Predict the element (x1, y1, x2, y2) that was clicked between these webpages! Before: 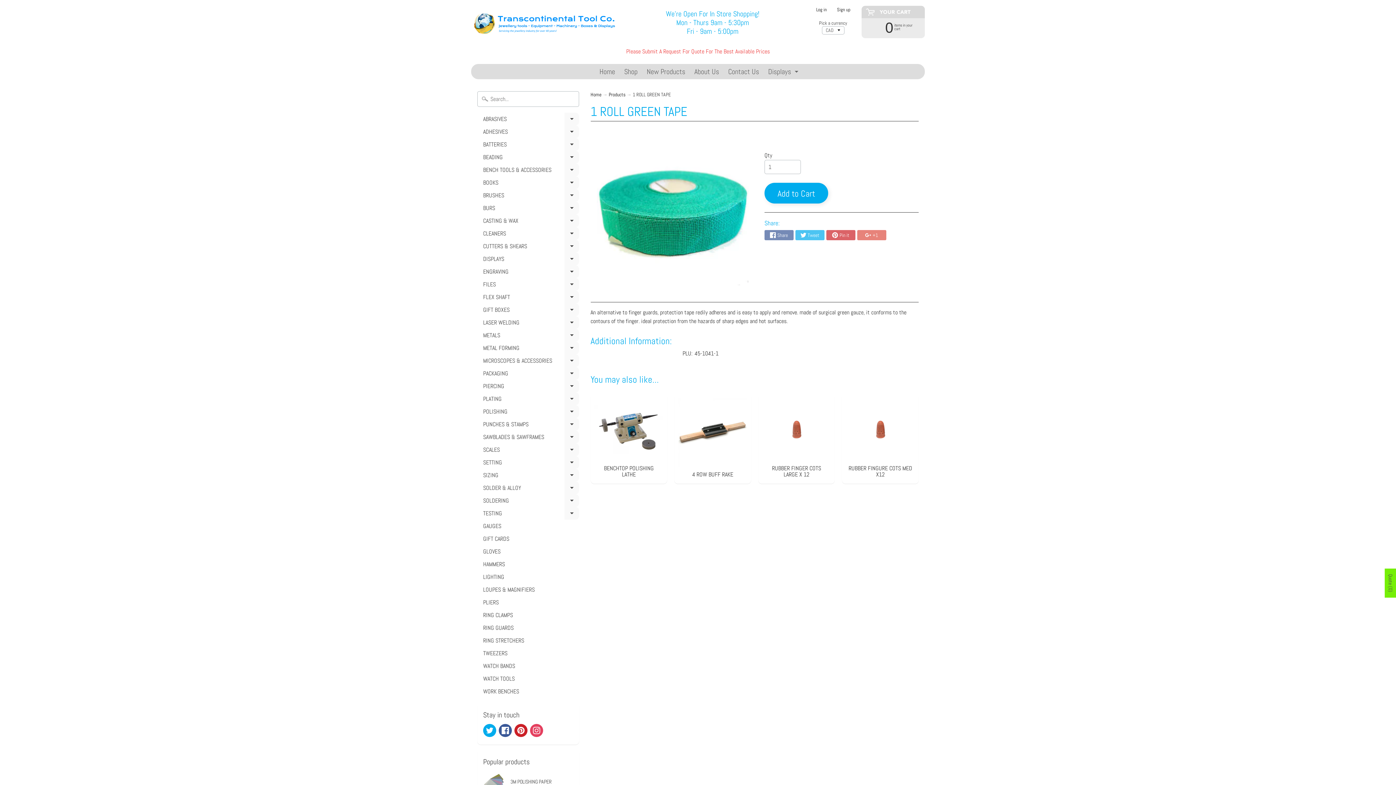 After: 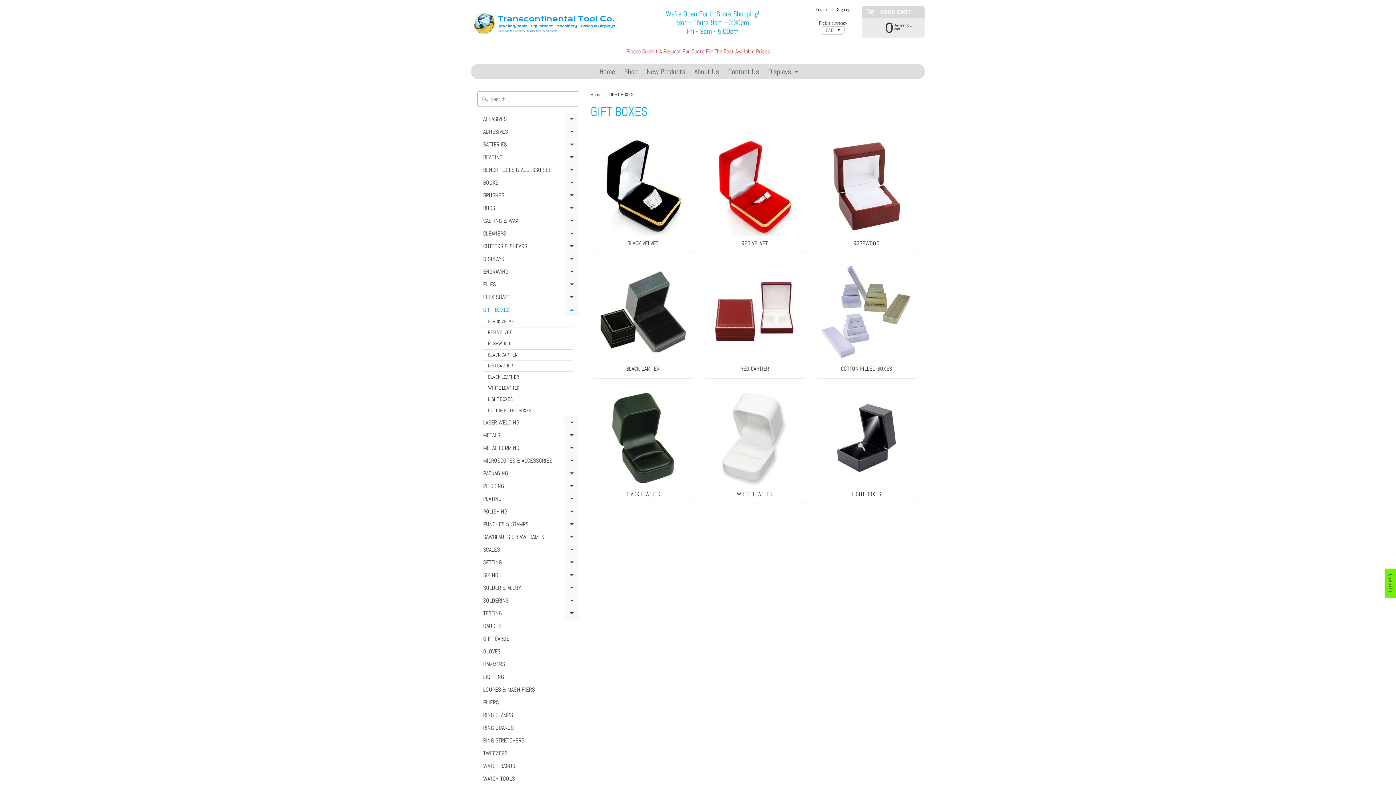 Action: bbox: (477, 303, 579, 316) label: GIFT BOXES
Expand child menu